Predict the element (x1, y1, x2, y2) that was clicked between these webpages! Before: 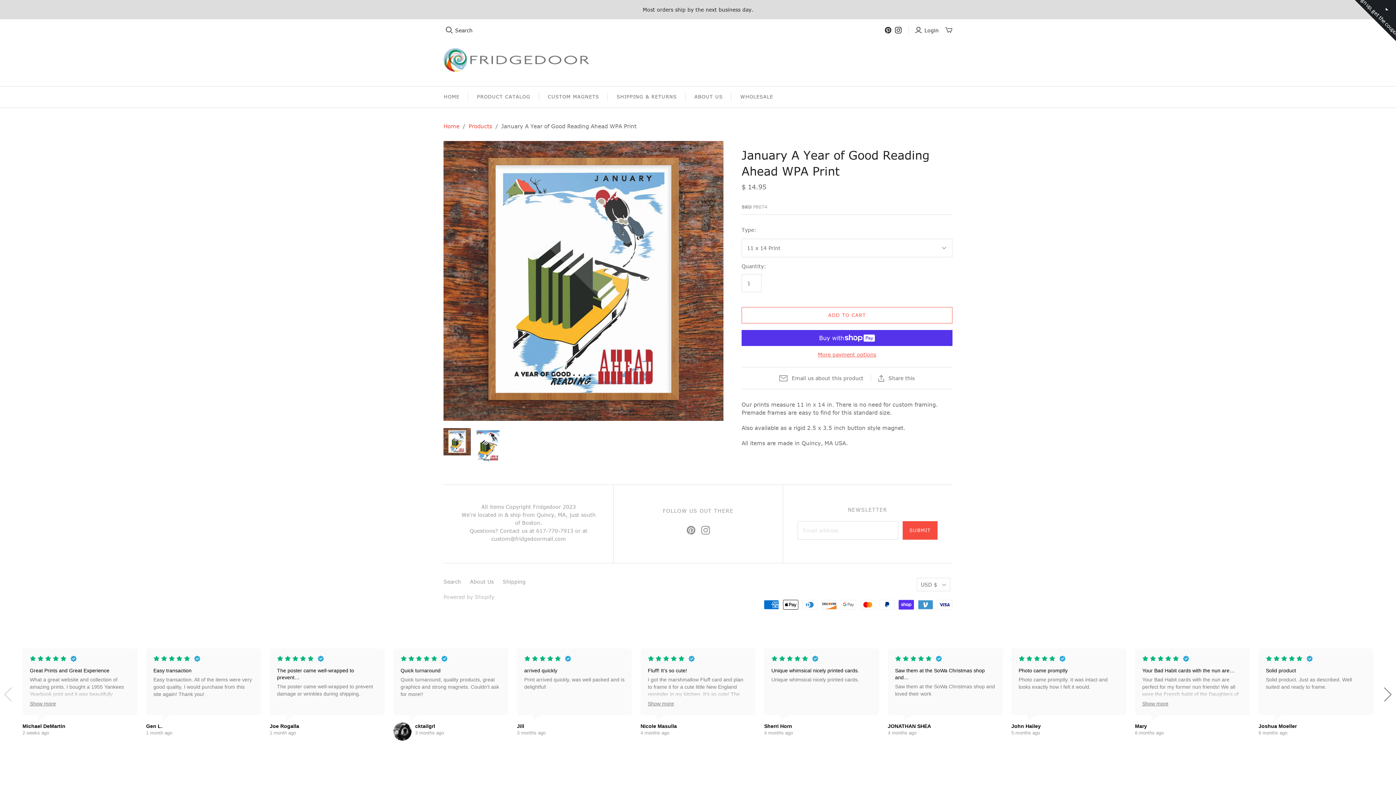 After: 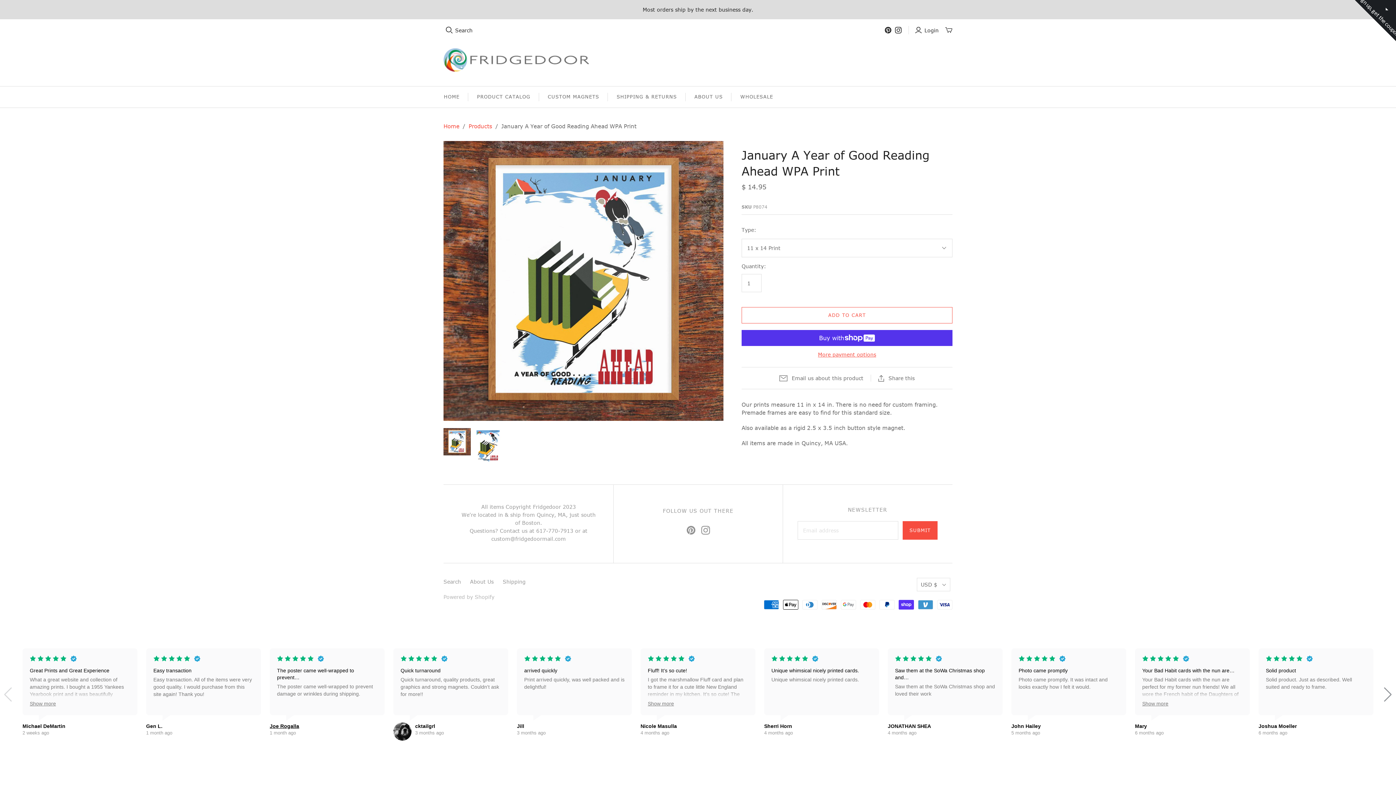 Action: bbox: (269, 723, 299, 729) label: Joe Rogalla